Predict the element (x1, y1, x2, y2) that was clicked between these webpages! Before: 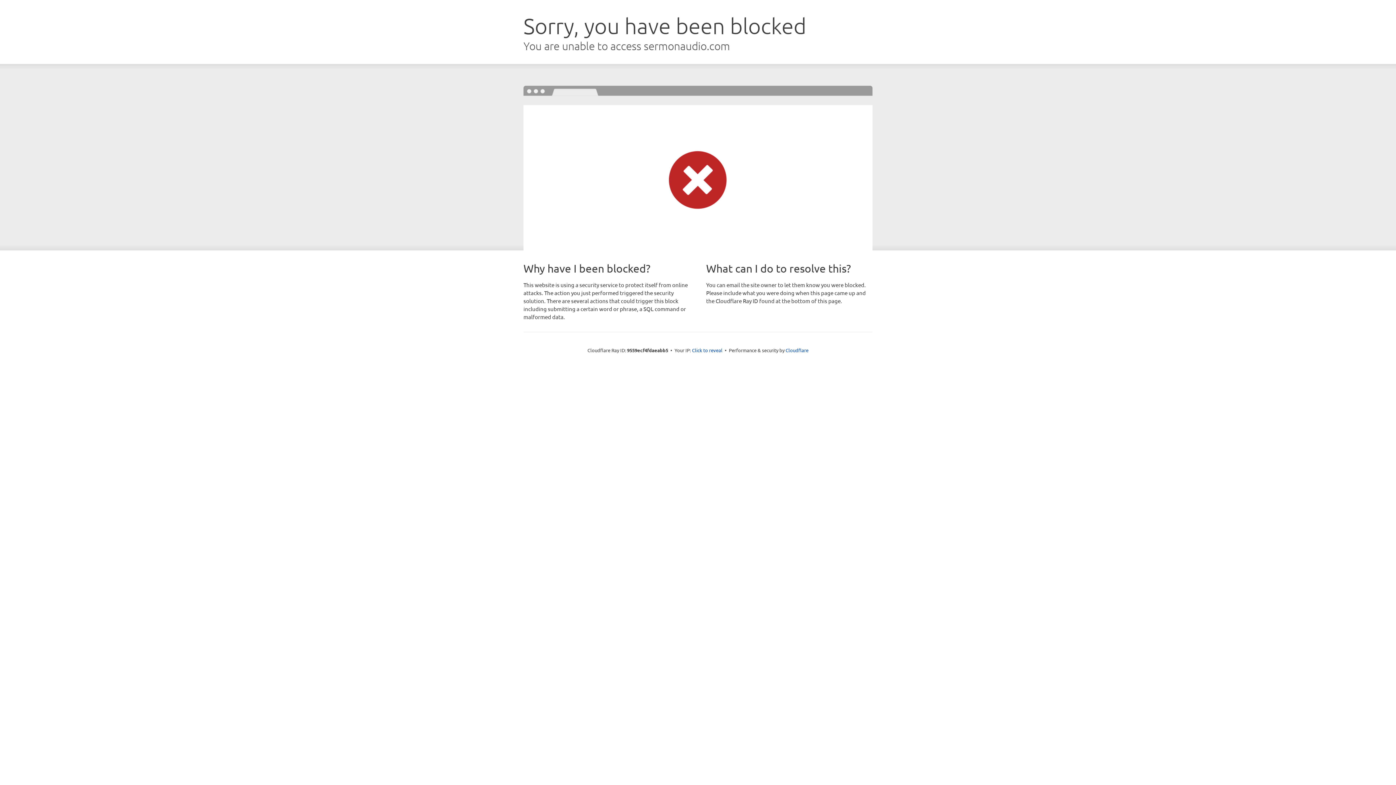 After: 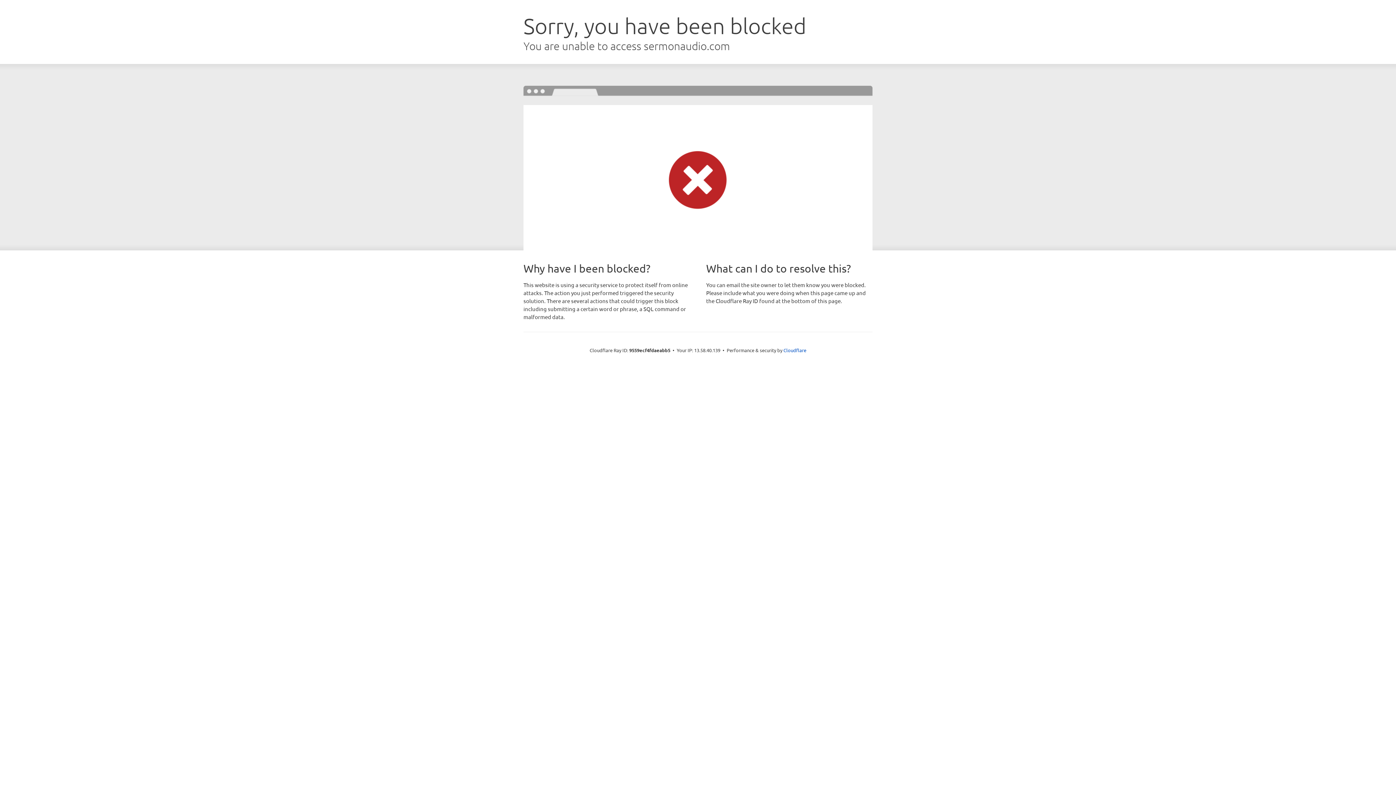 Action: bbox: (692, 346, 722, 353) label: Click to reveal